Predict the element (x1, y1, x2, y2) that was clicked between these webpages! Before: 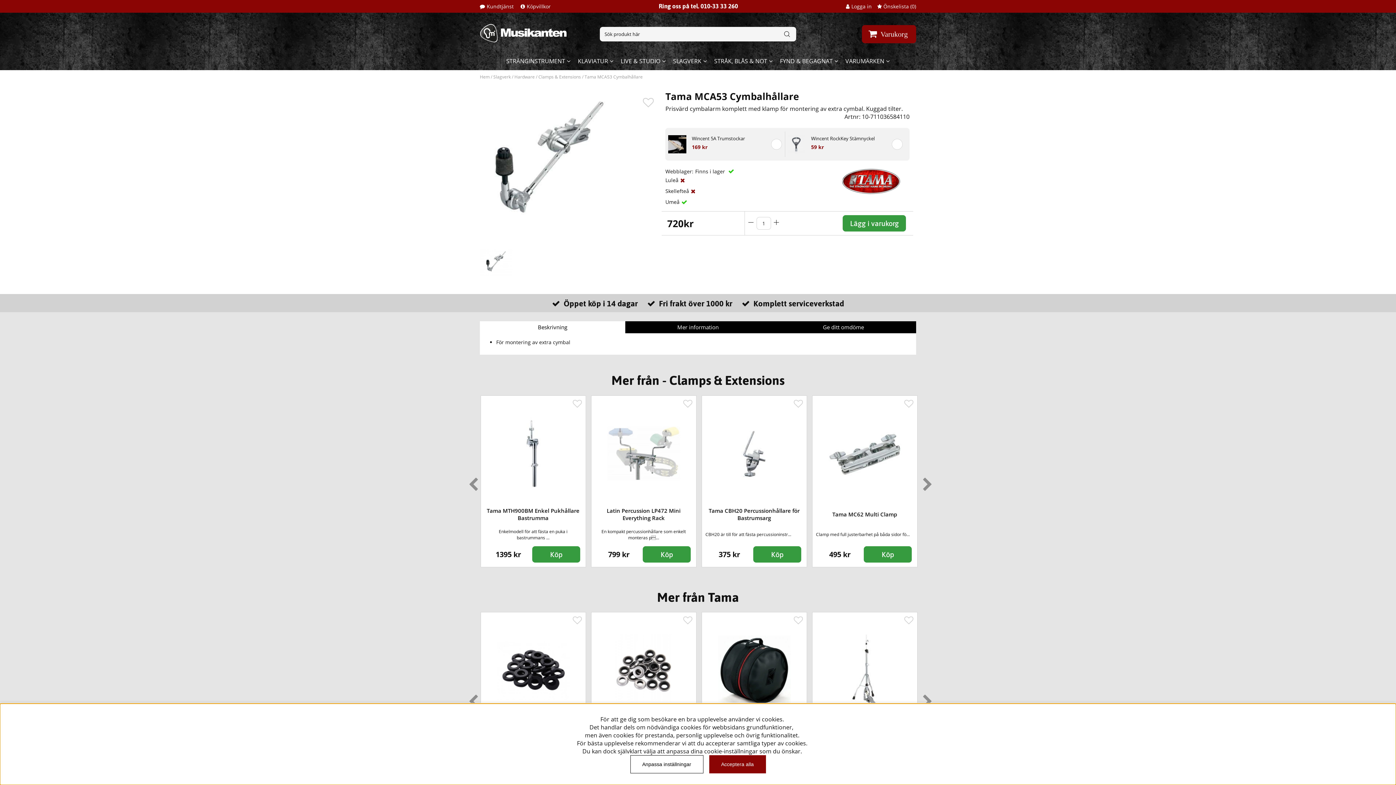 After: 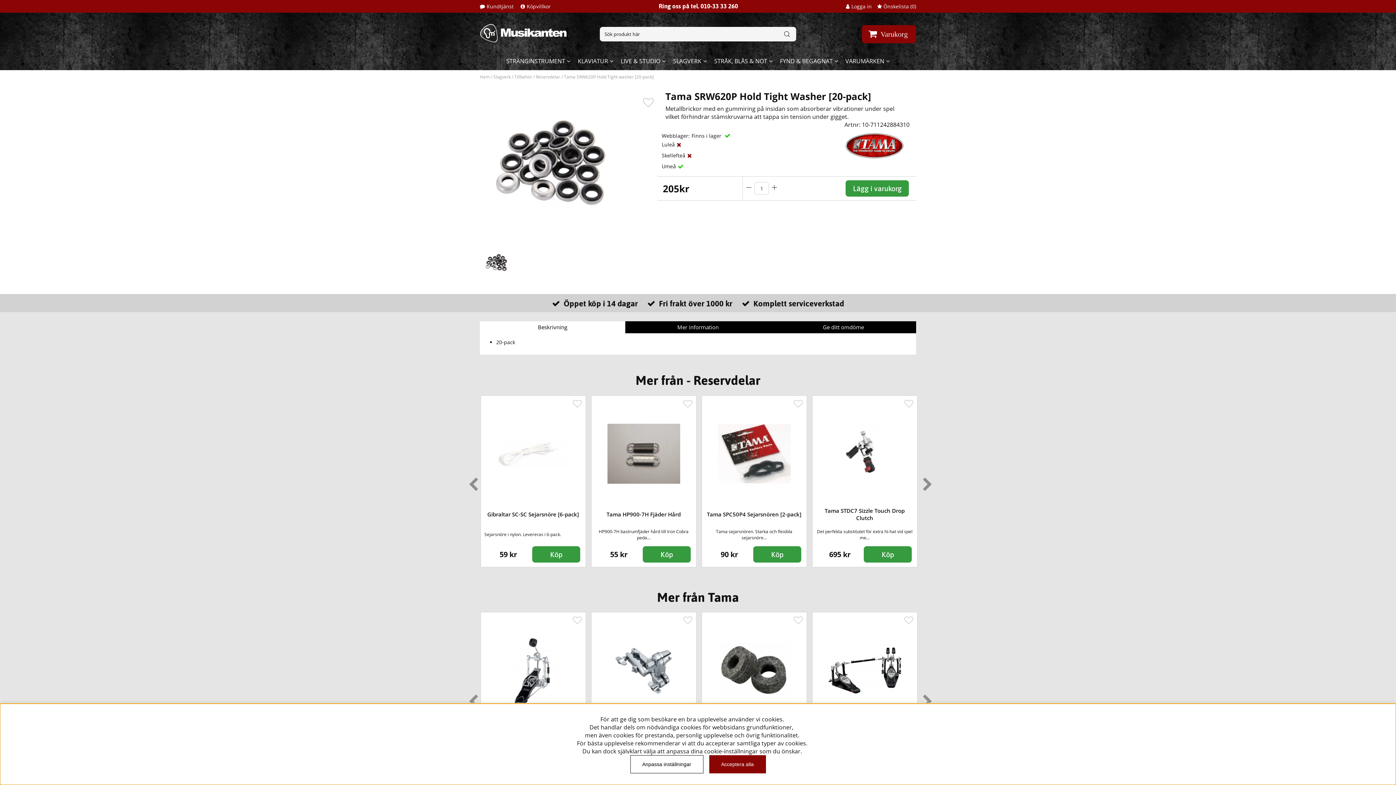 Action: bbox: (591, 612, 696, 784)